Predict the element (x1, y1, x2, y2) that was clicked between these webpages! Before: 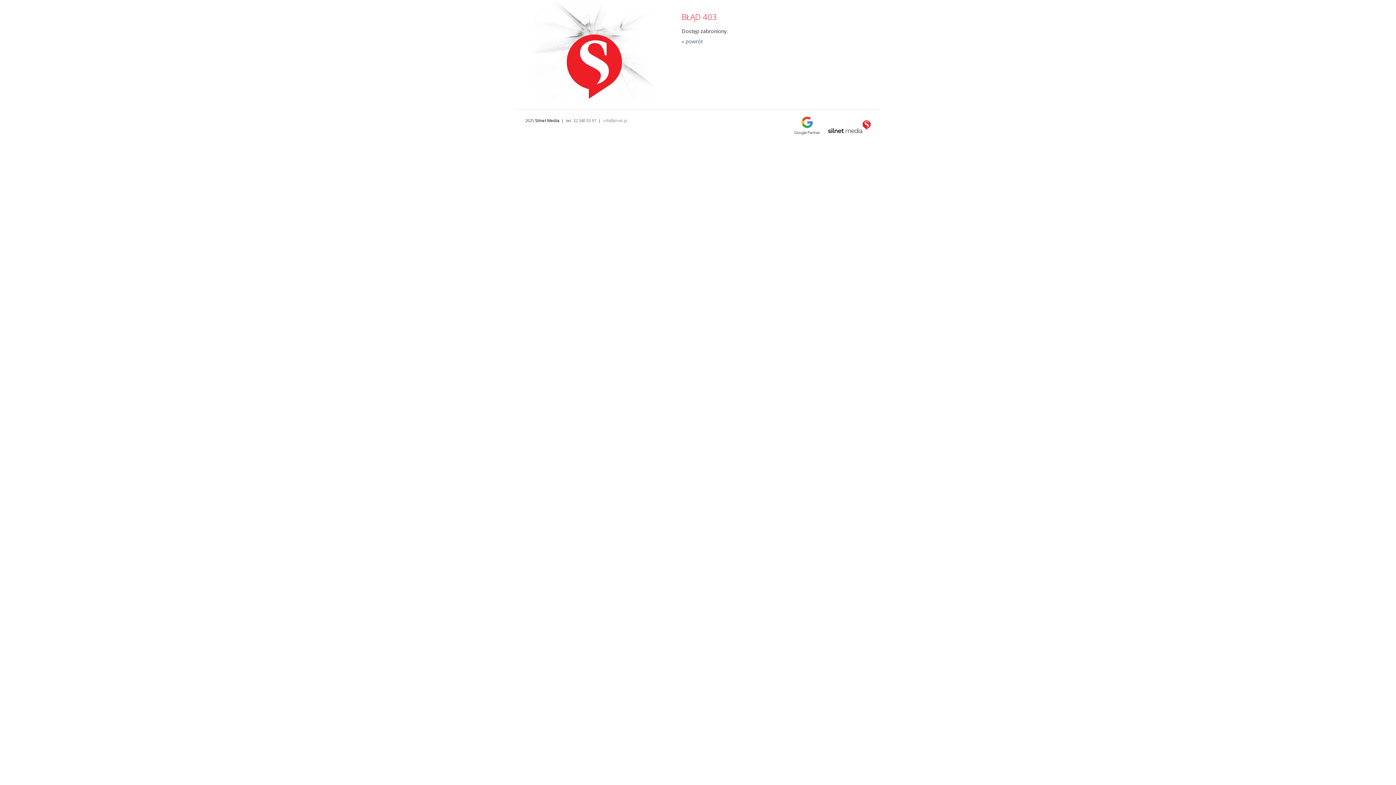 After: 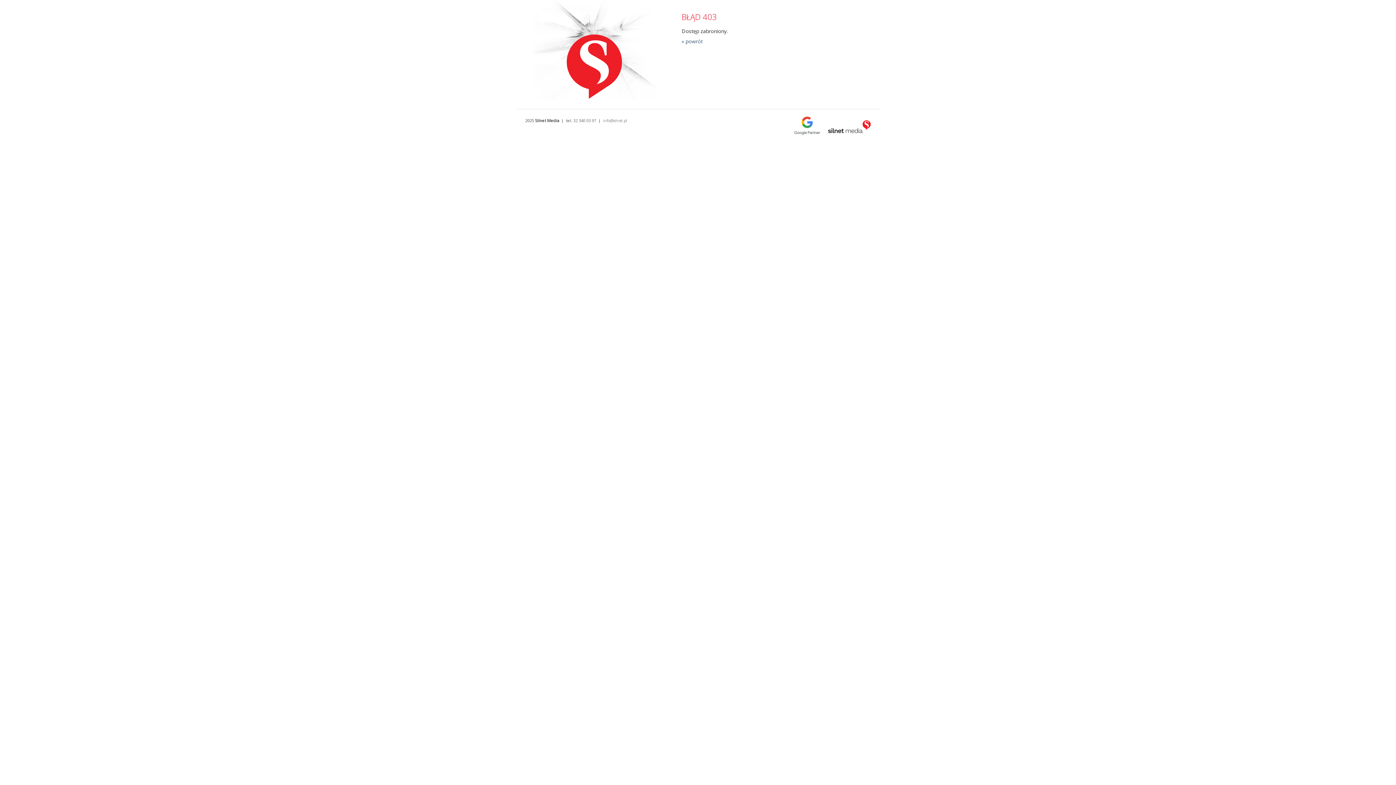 Action: bbox: (786, 130, 828, 136)